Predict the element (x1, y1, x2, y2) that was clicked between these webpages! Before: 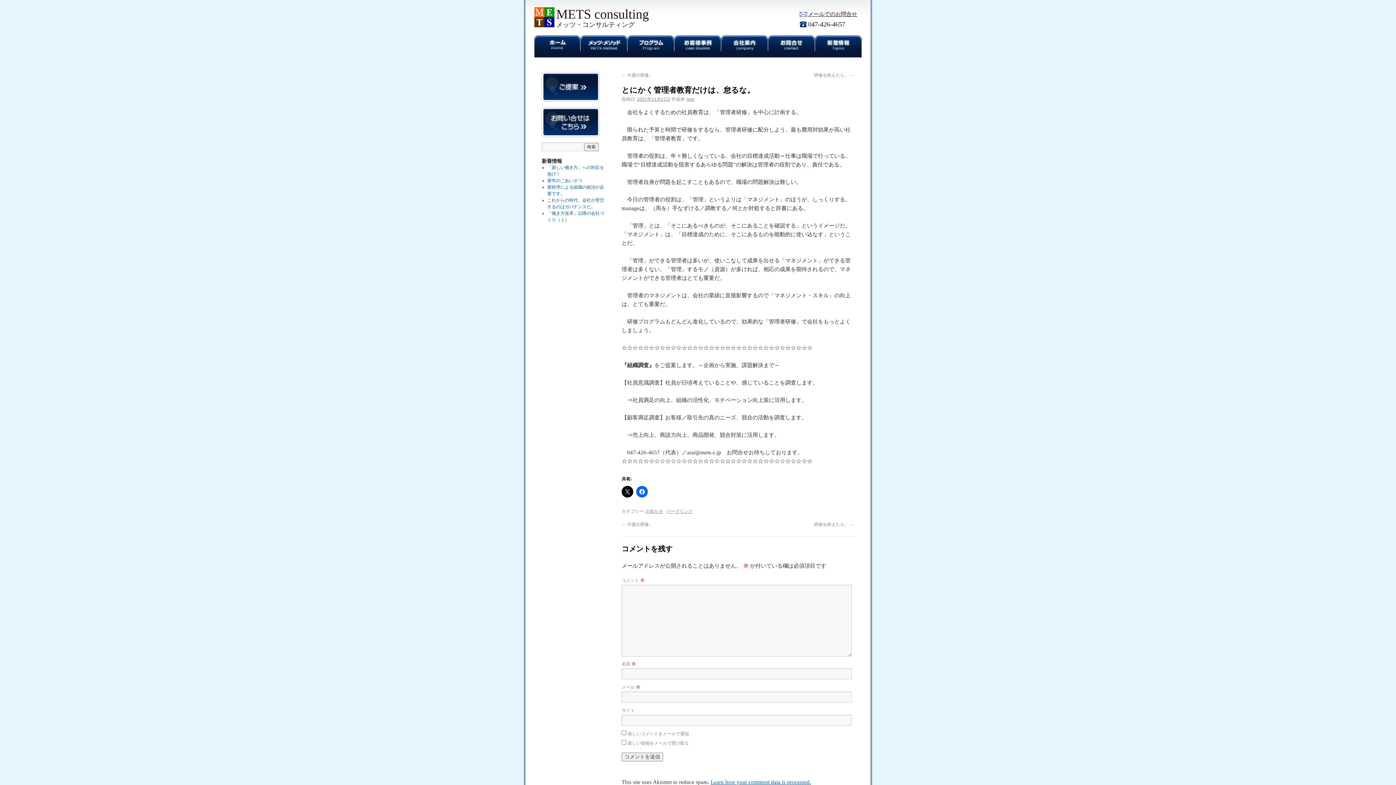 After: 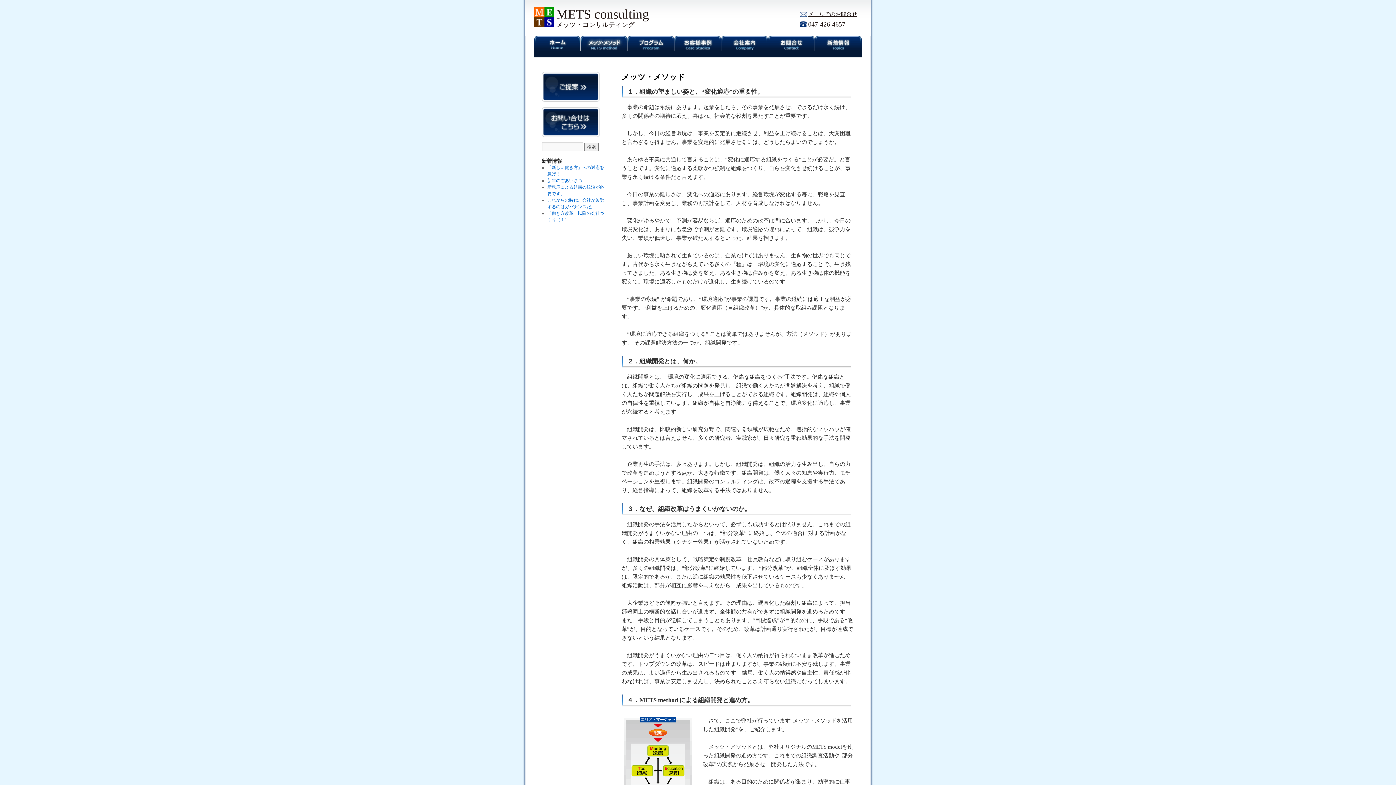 Action: bbox: (581, 35, 627, 57) label: メッツ・メソッド